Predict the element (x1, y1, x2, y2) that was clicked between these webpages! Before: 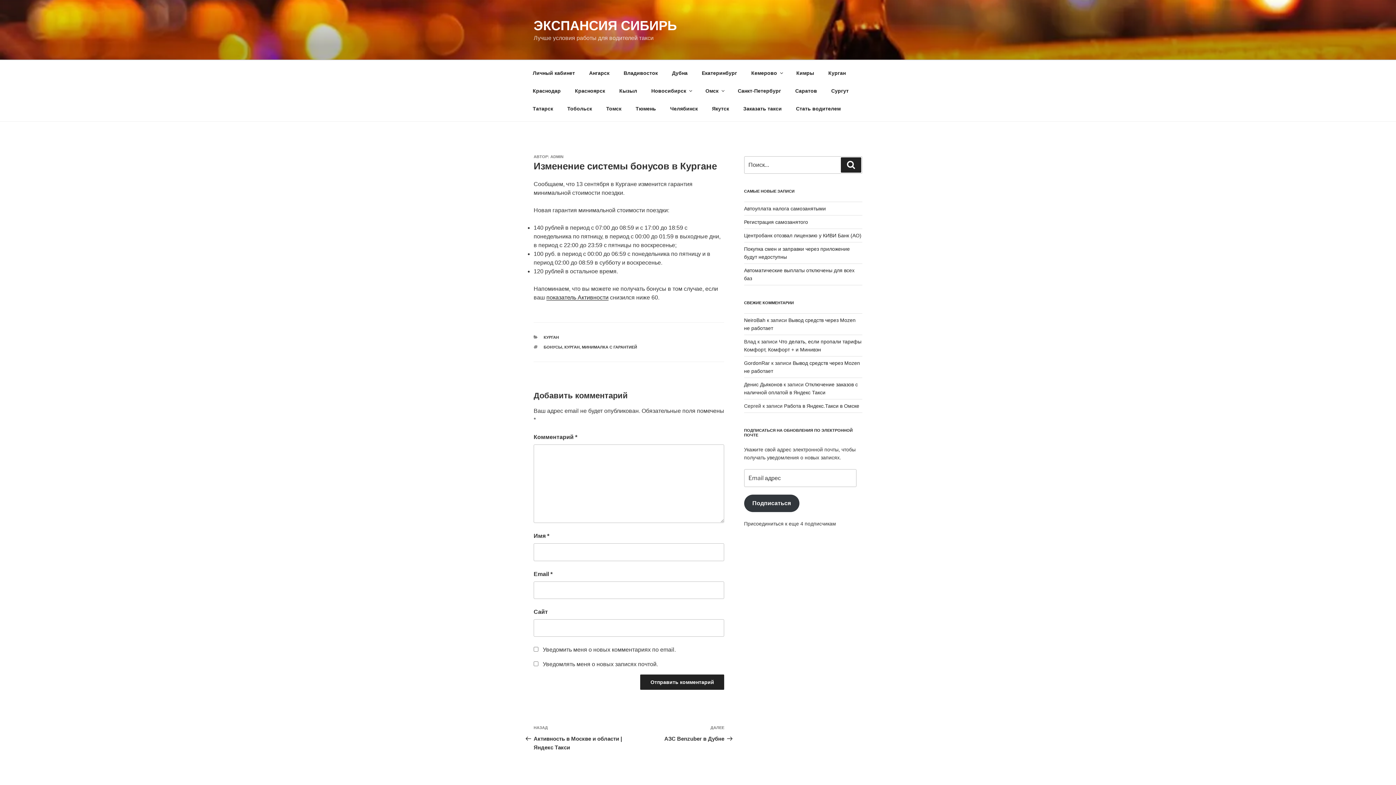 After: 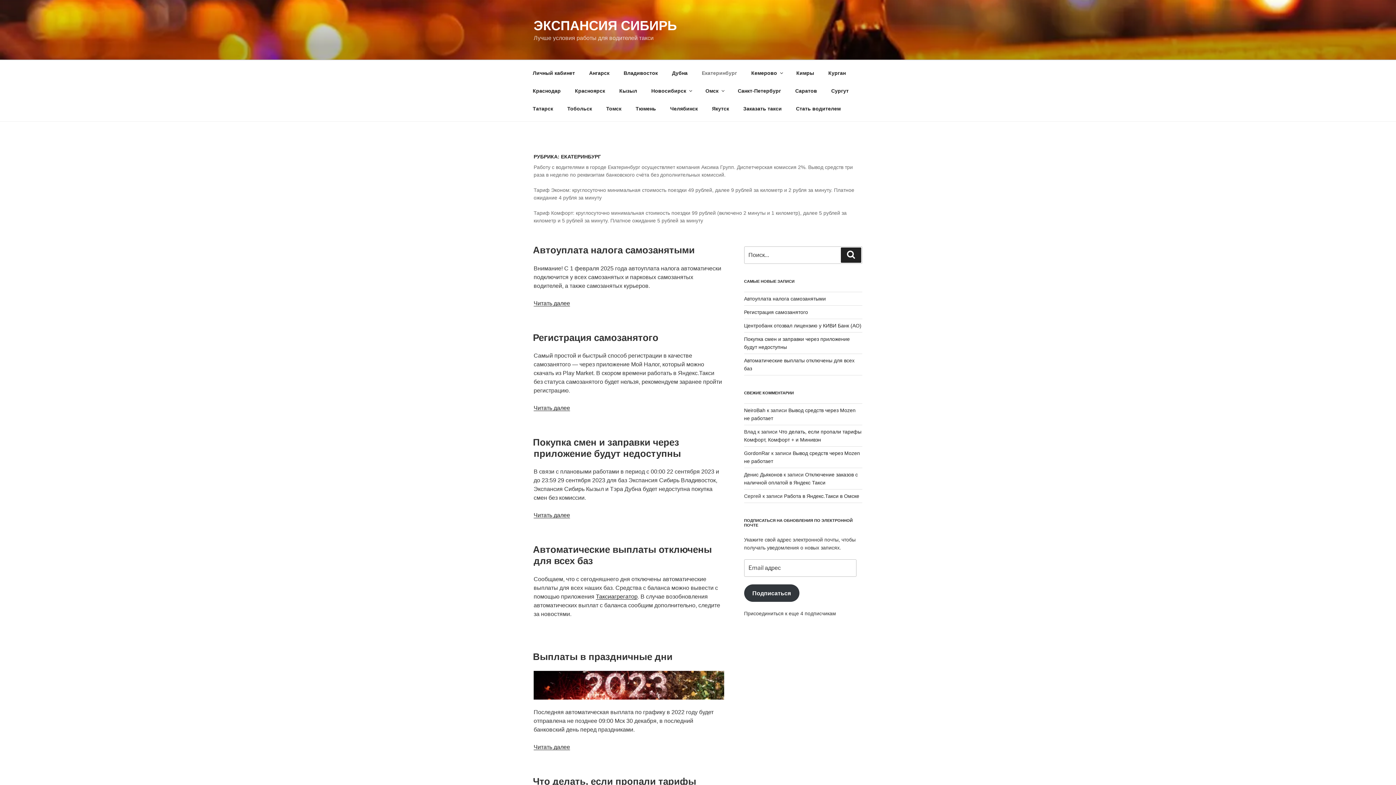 Action: bbox: (695, 64, 743, 82) label: Екатеринбург